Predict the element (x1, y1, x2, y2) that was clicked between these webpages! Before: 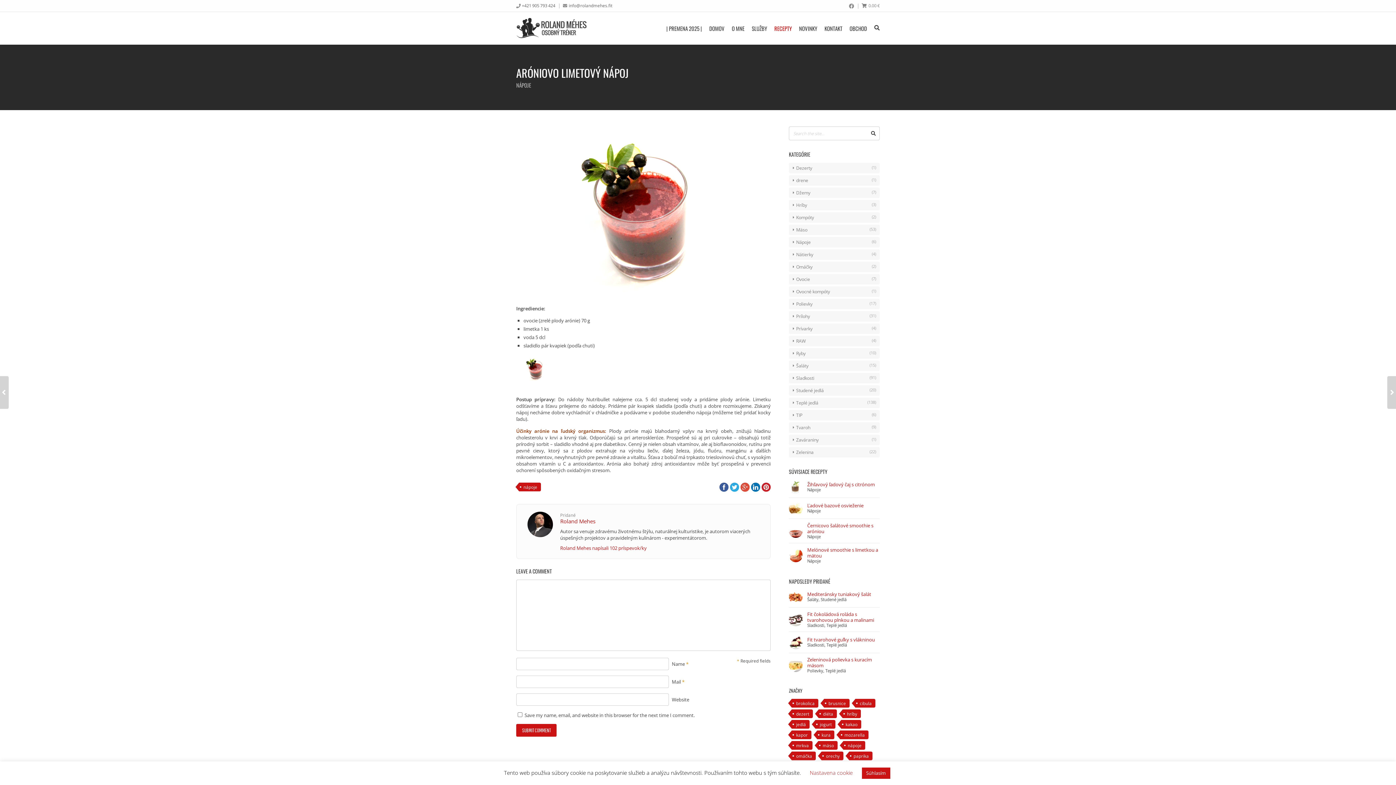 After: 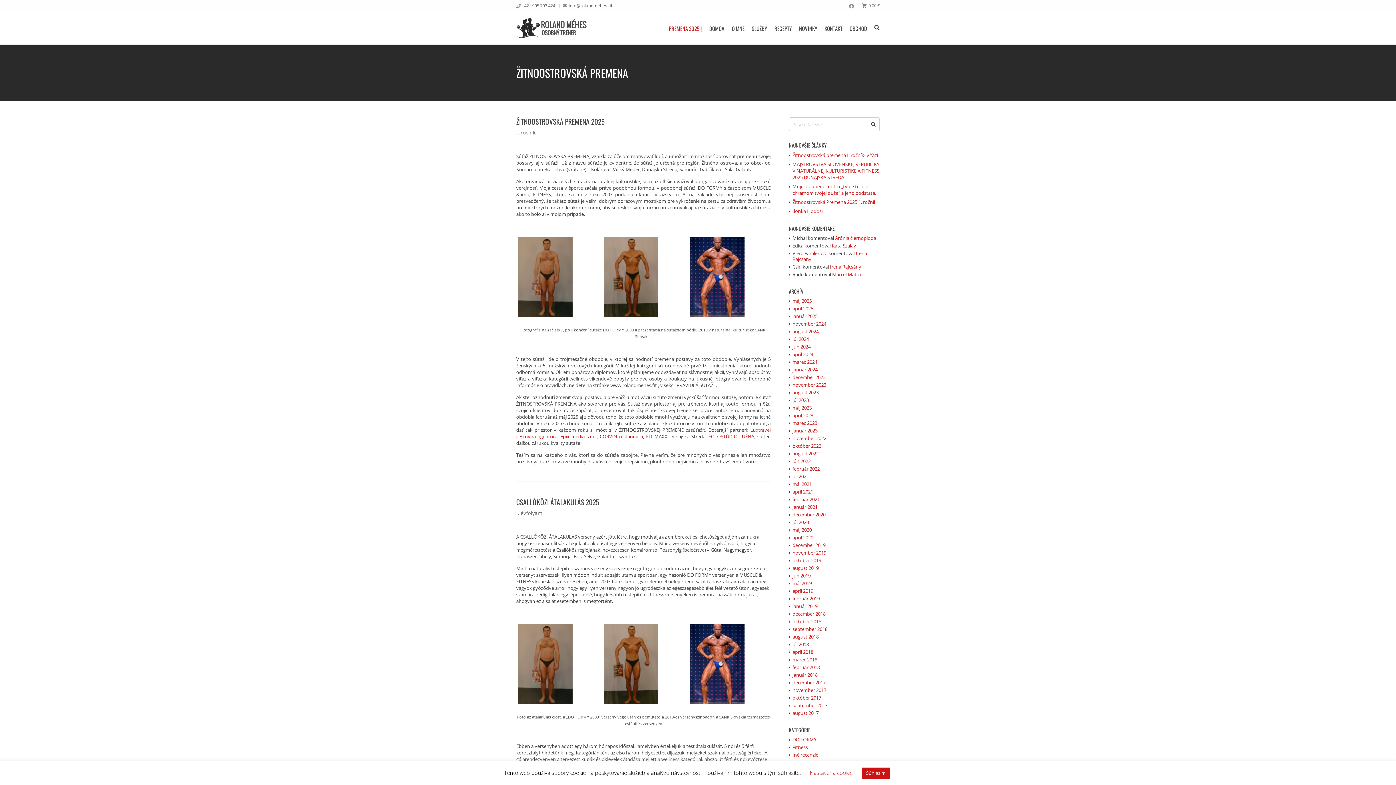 Action: bbox: (662, 12, 705, 44) label: | PREMENA 2025 |